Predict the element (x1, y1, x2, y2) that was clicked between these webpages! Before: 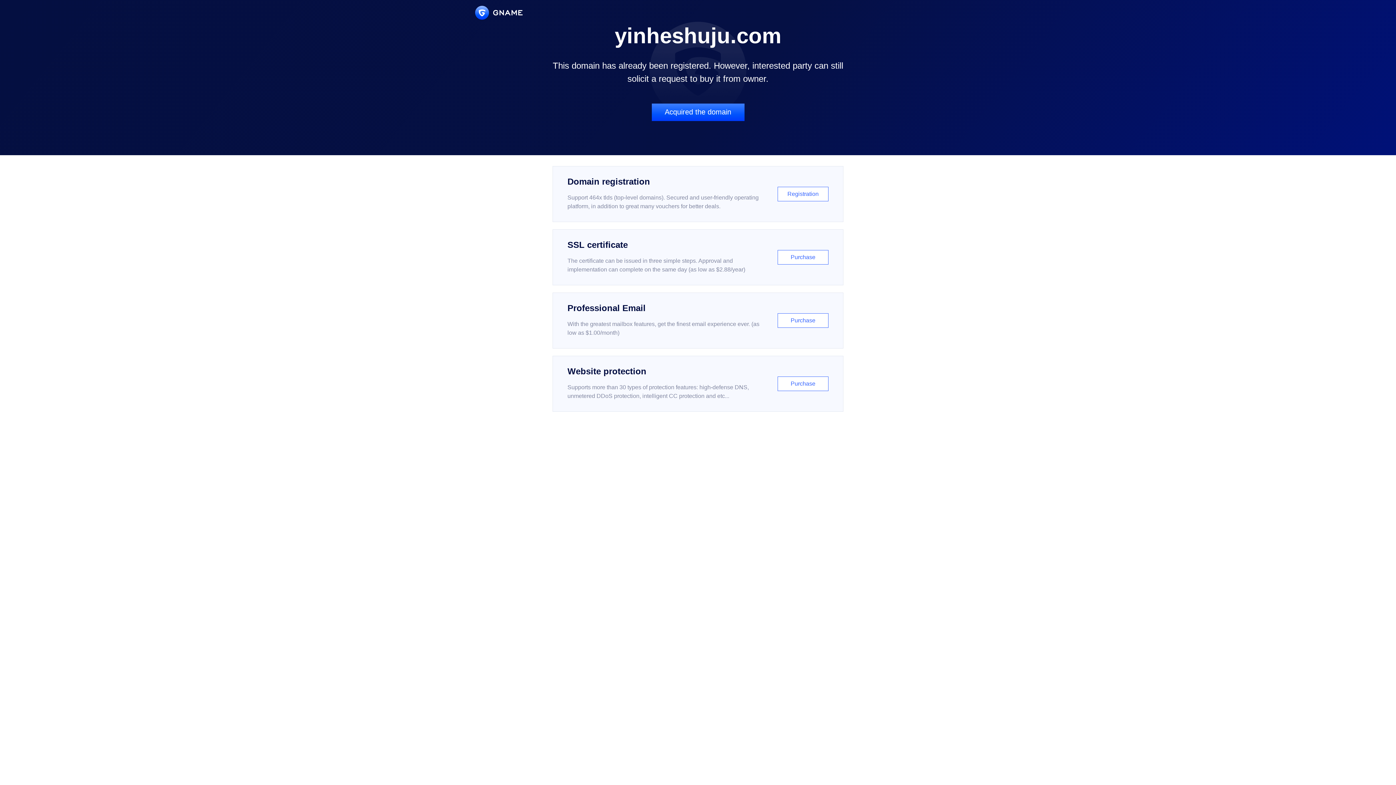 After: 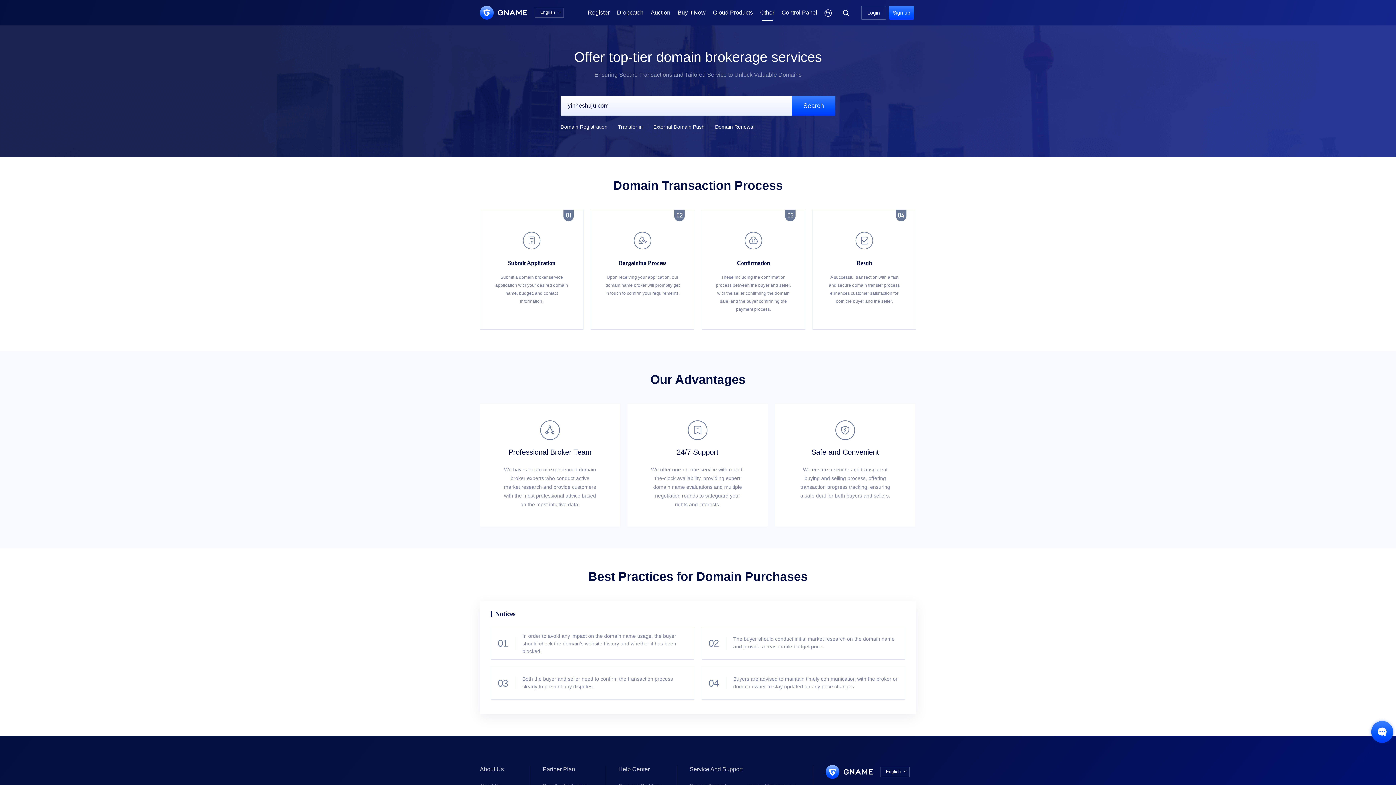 Action: bbox: (651, 103, 744, 121) label: Acquired the domain